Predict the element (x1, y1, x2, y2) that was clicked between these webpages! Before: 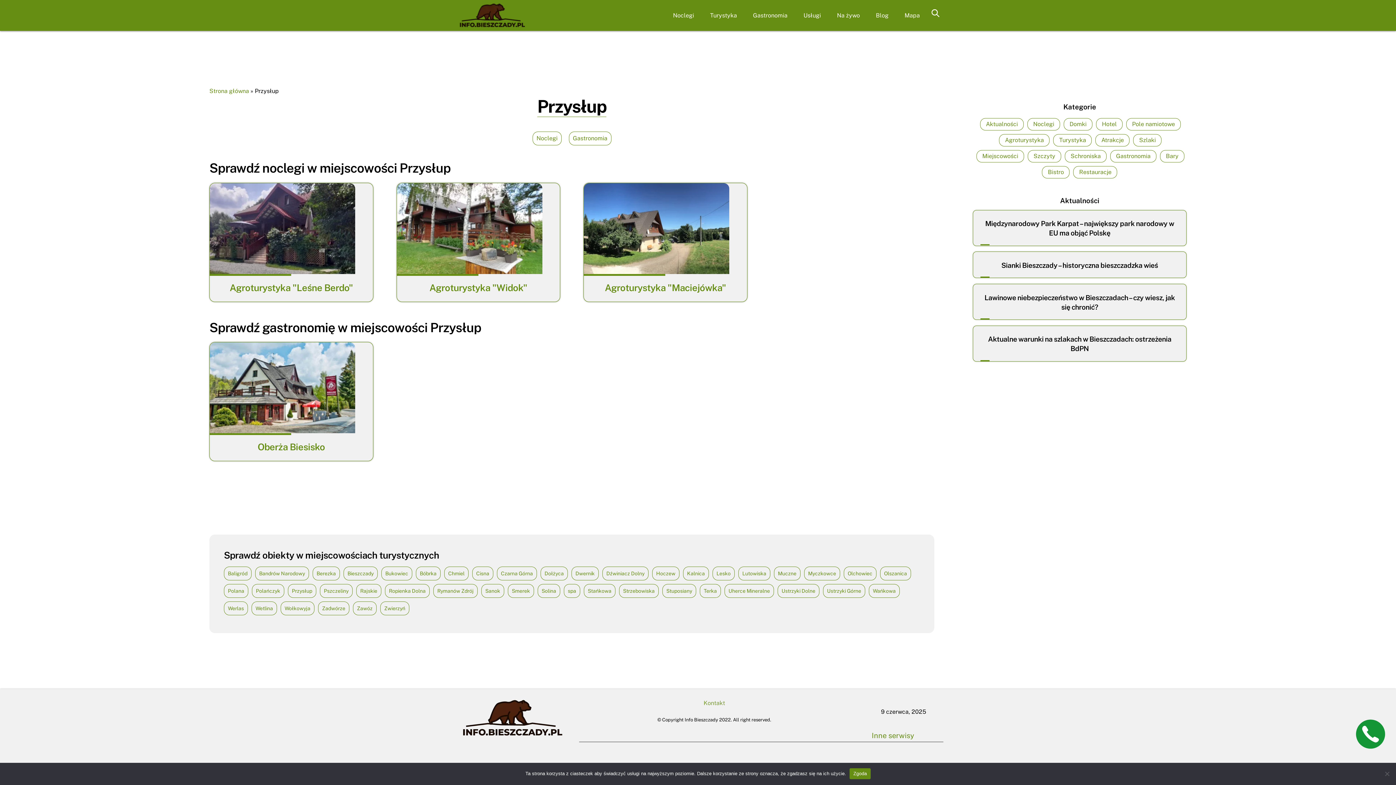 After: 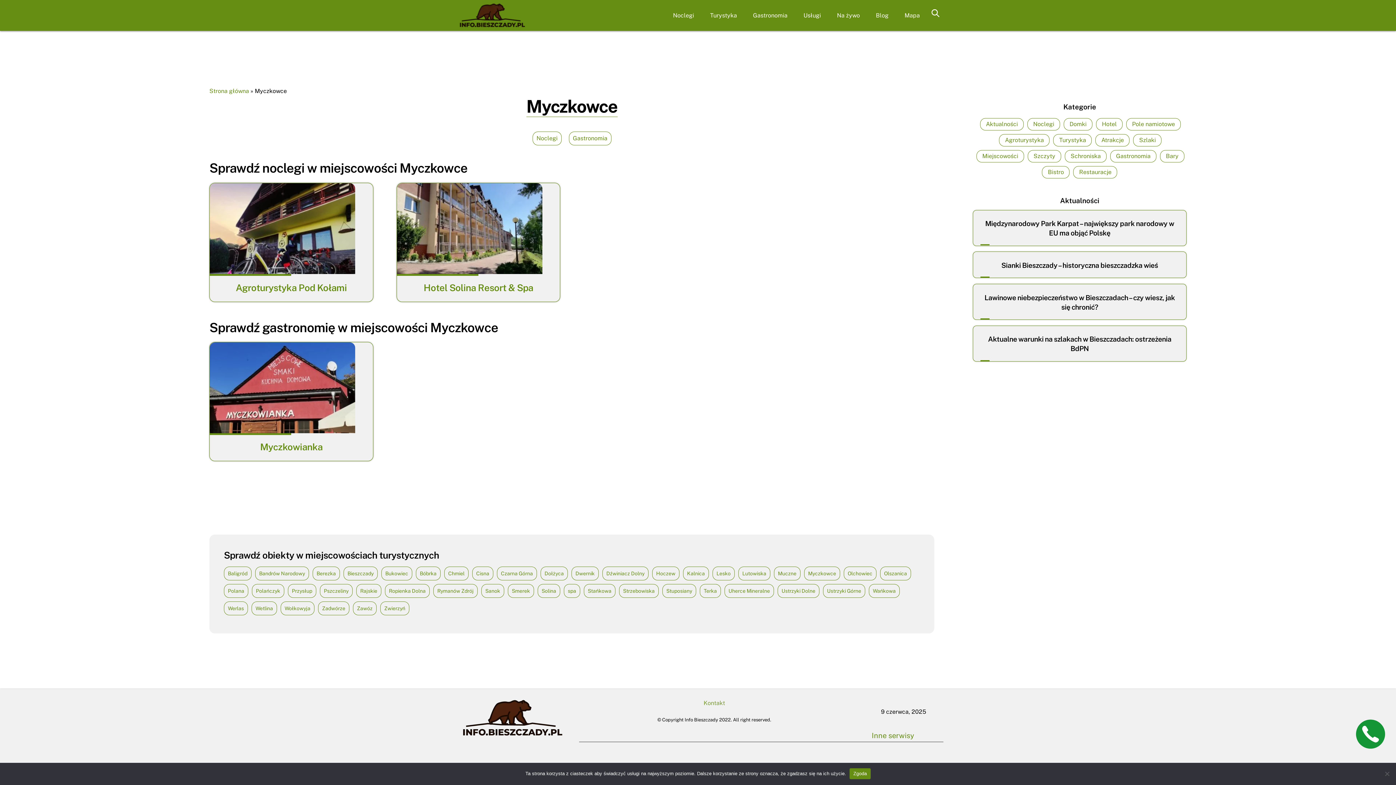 Action: label: Myczkowce (3 elementy) bbox: (804, 566, 840, 580)